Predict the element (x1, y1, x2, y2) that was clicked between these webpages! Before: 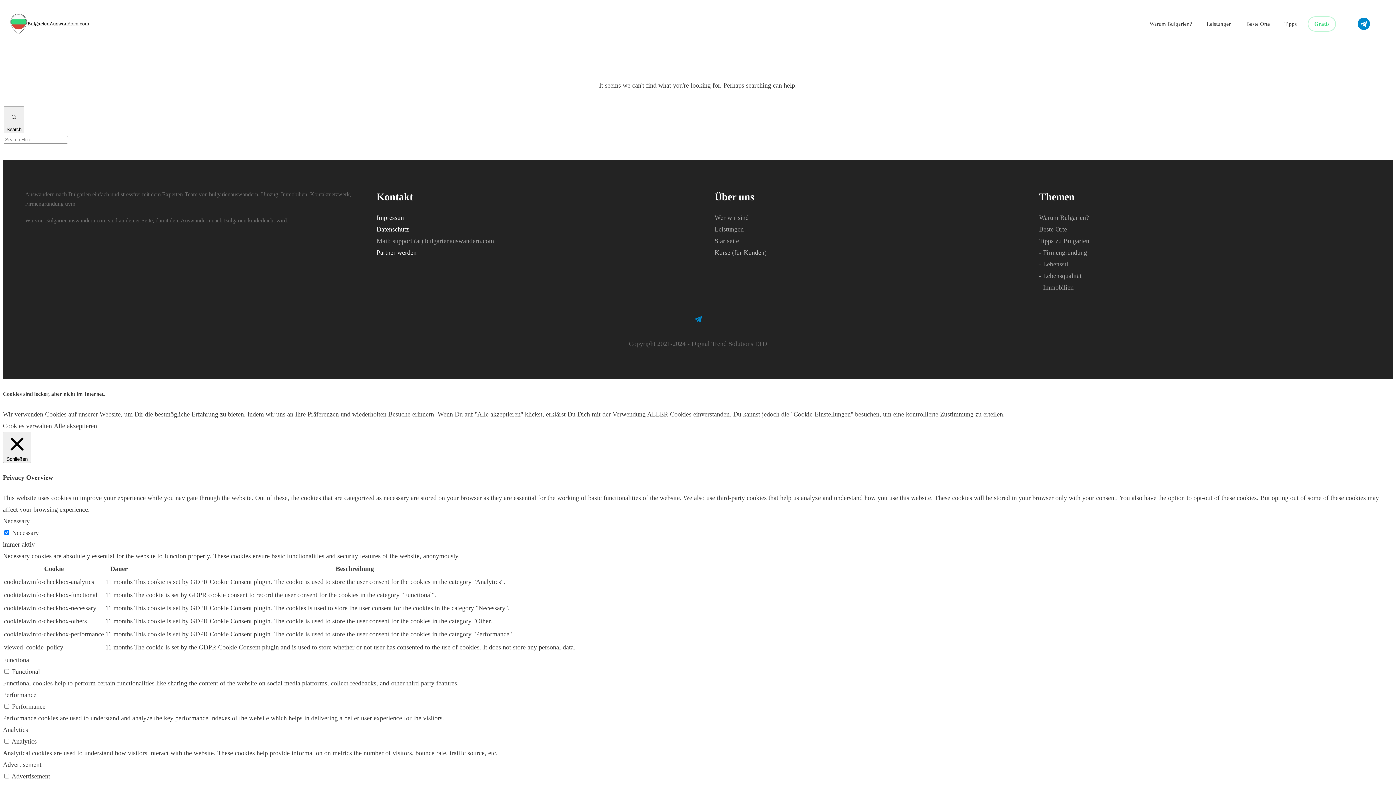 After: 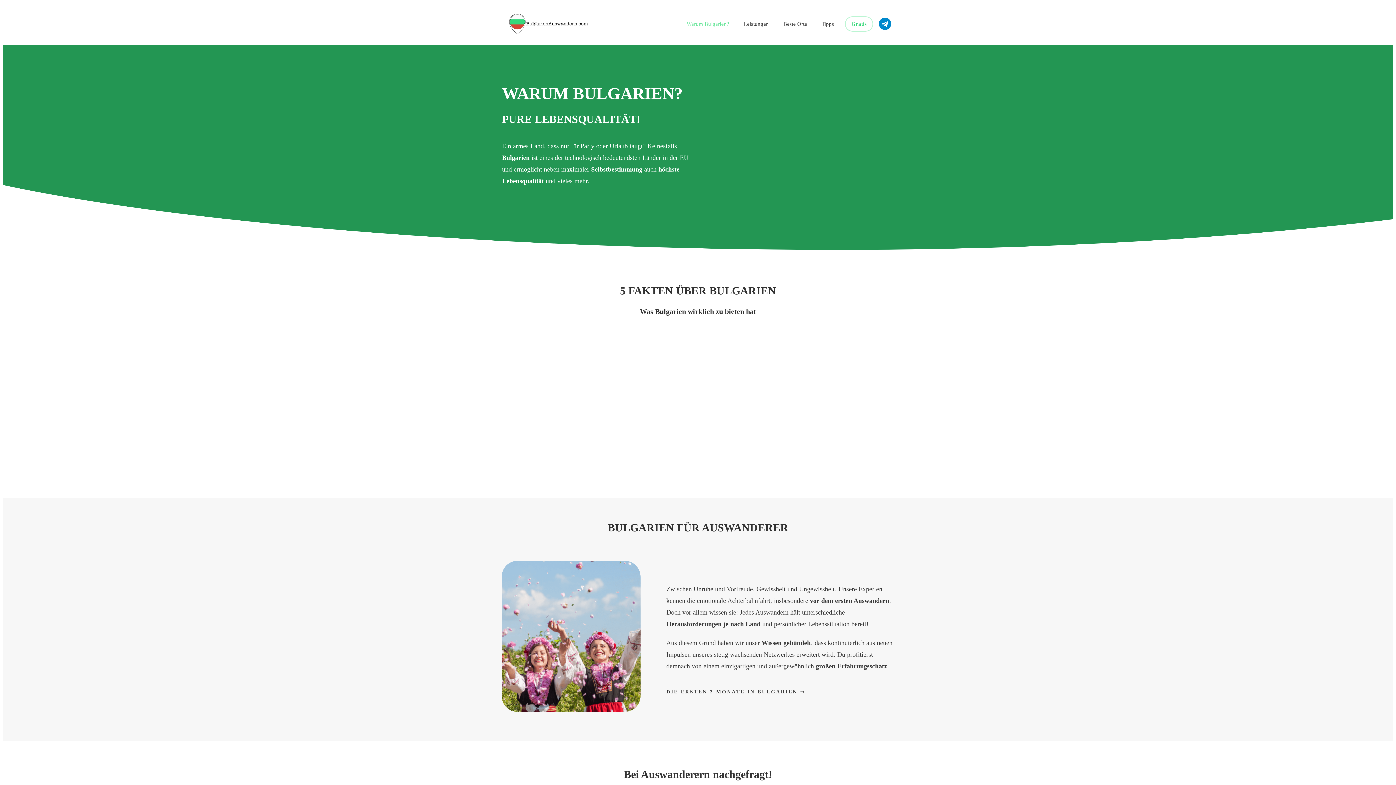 Action: label: Warum Bulgarien? bbox: (1149, 18, 1192, 29)